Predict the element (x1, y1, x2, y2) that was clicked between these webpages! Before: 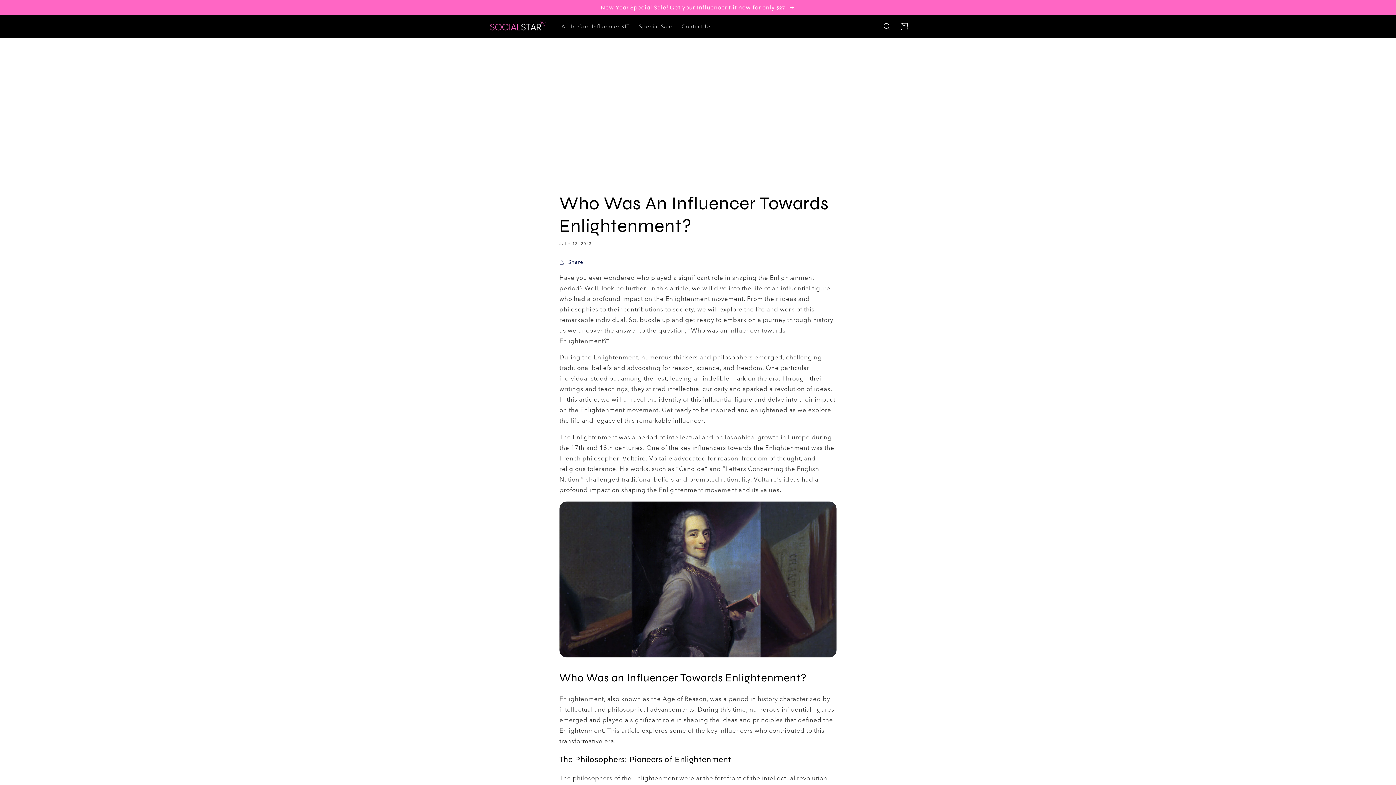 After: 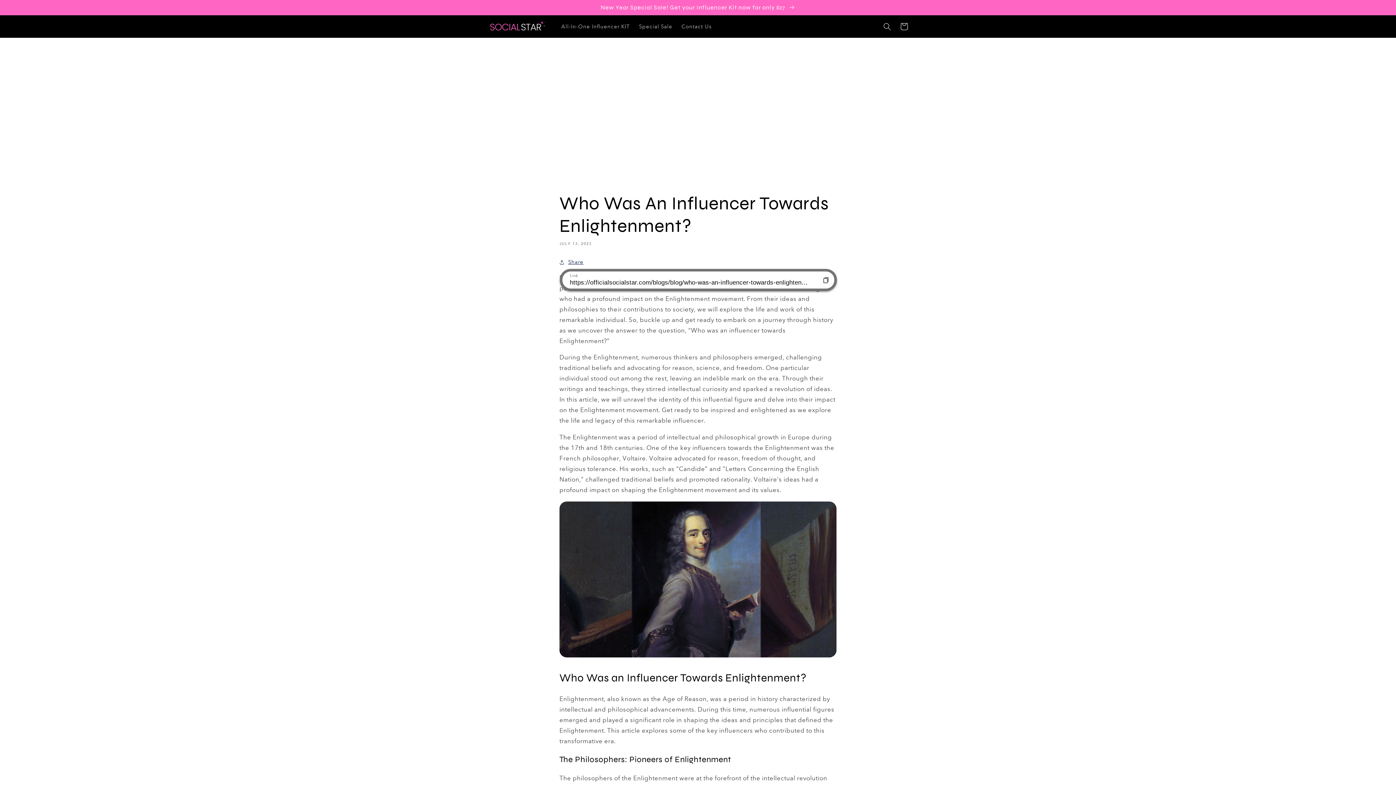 Action: bbox: (559, 257, 583, 266) label: Share